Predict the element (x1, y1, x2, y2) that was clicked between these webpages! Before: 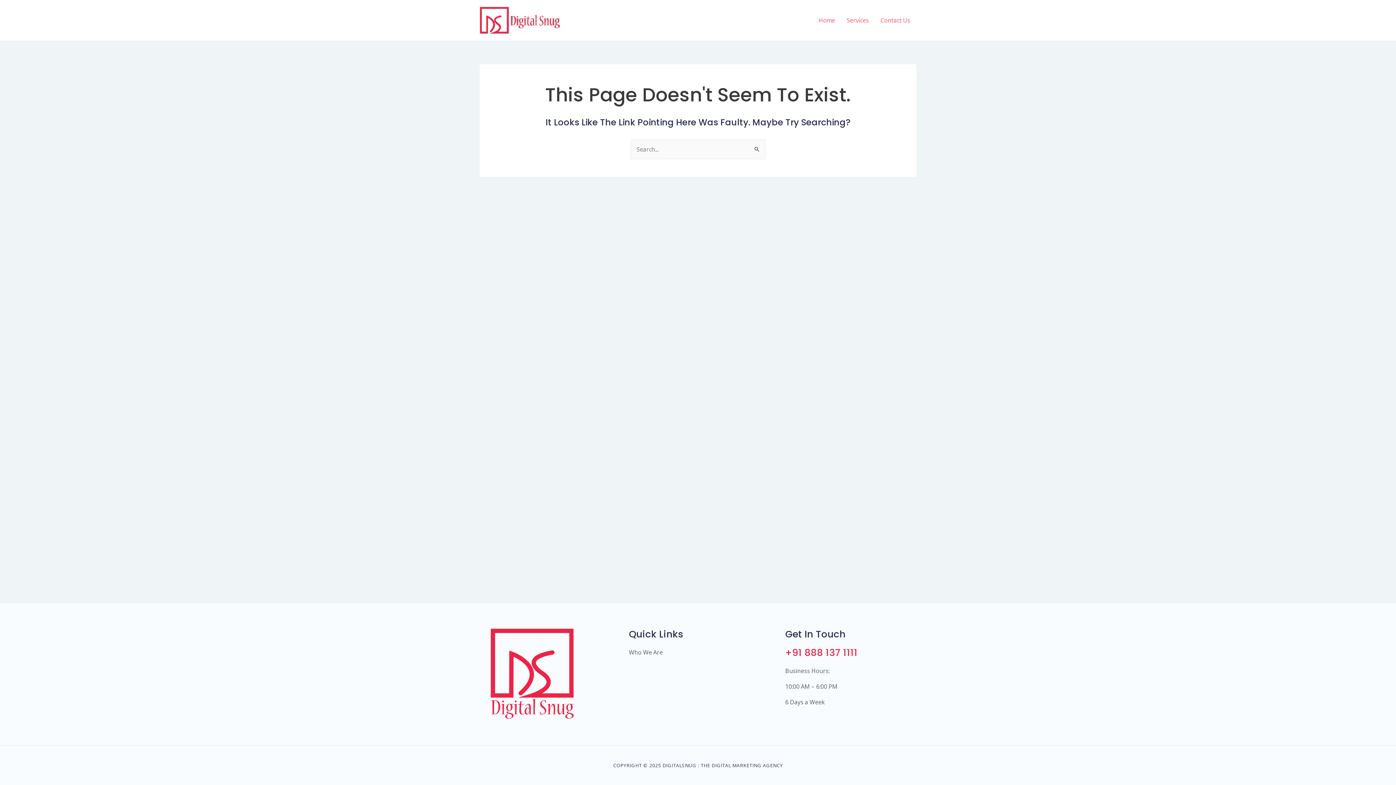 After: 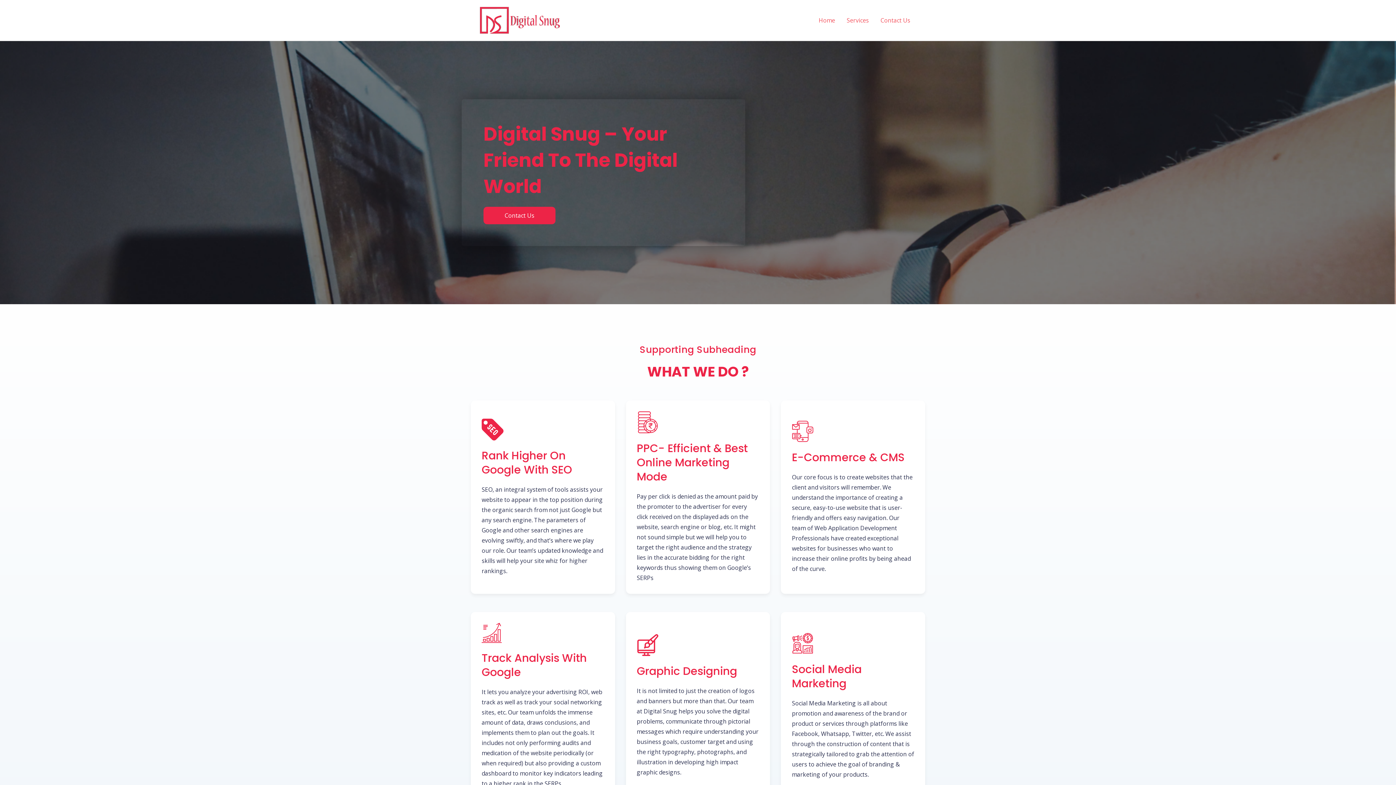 Action: bbox: (480, 15, 560, 23)